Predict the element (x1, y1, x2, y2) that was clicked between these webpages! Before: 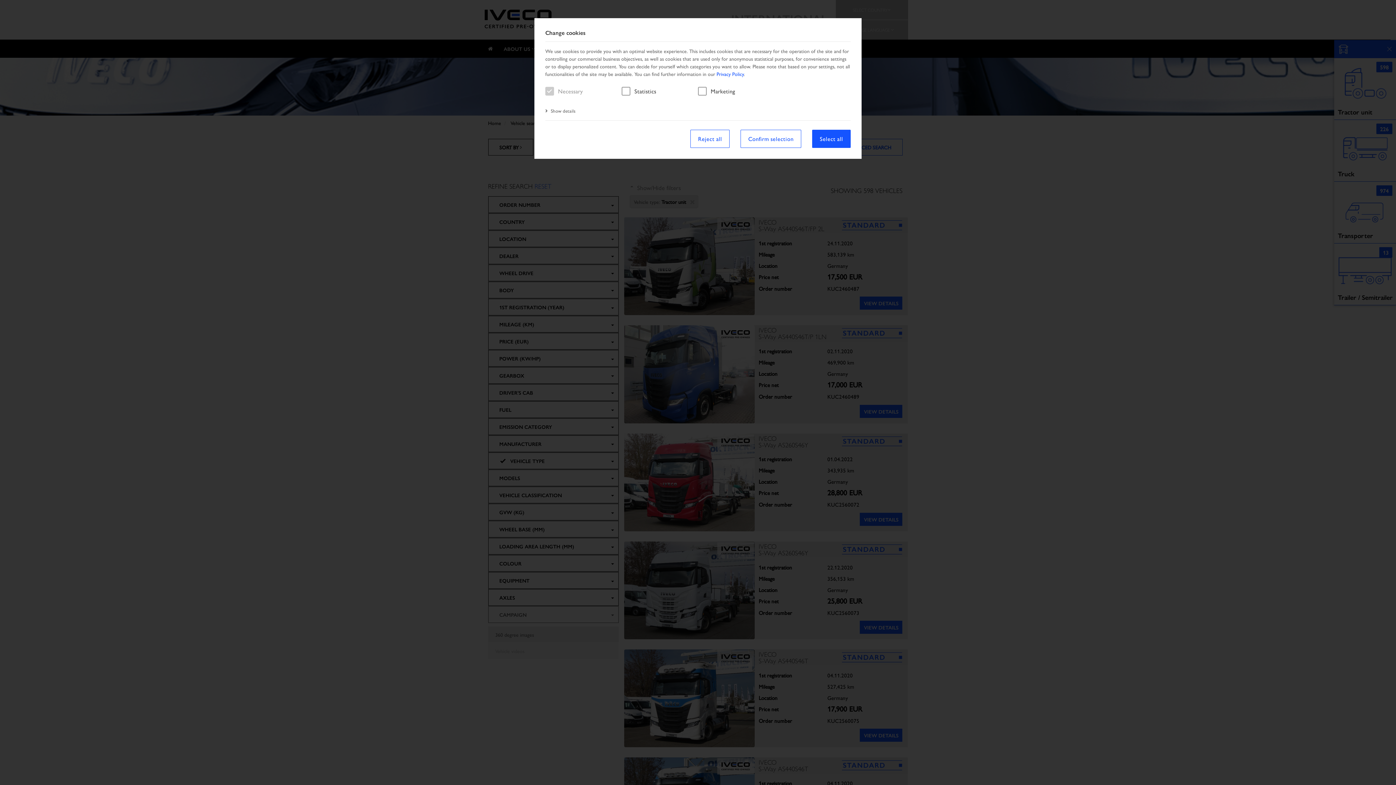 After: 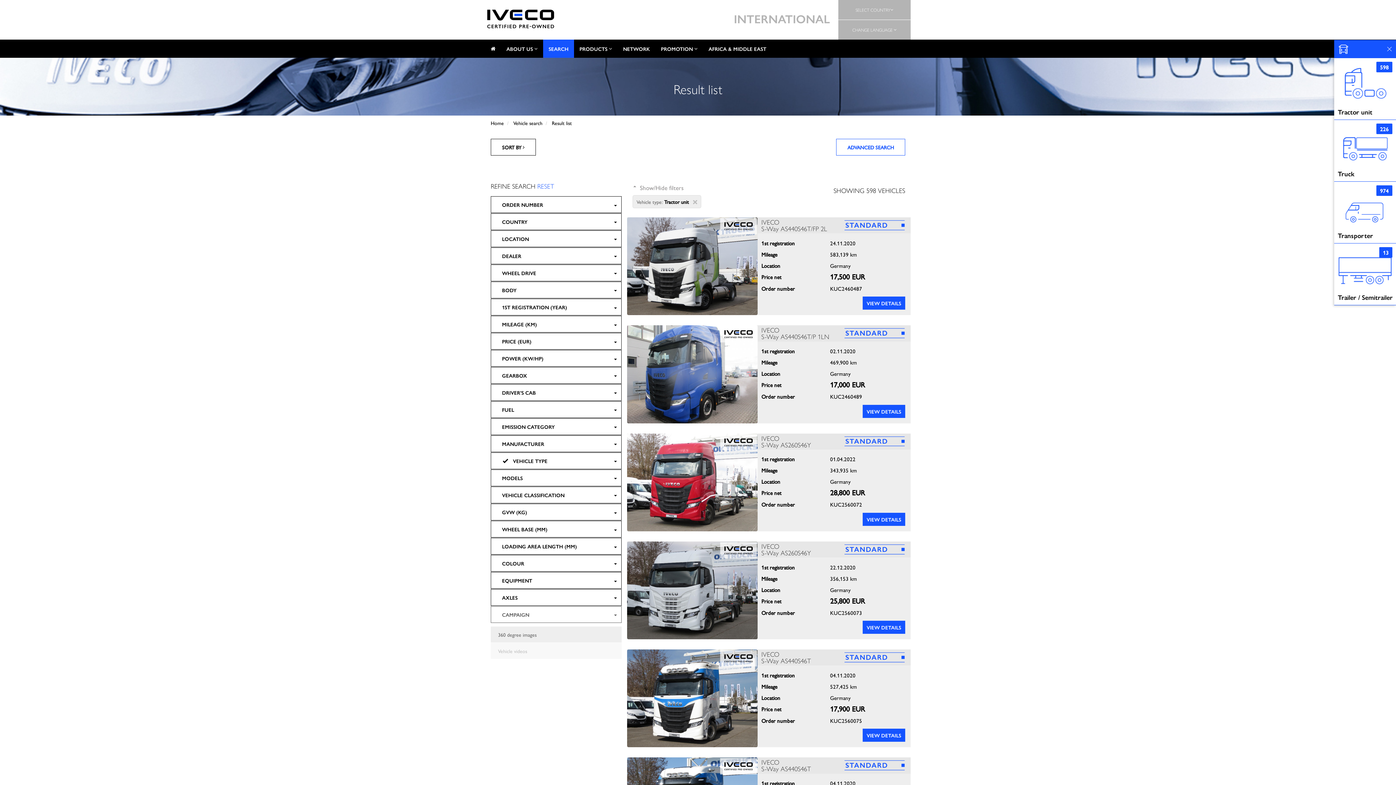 Action: label: Confirm selection bbox: (740, 129, 801, 148)